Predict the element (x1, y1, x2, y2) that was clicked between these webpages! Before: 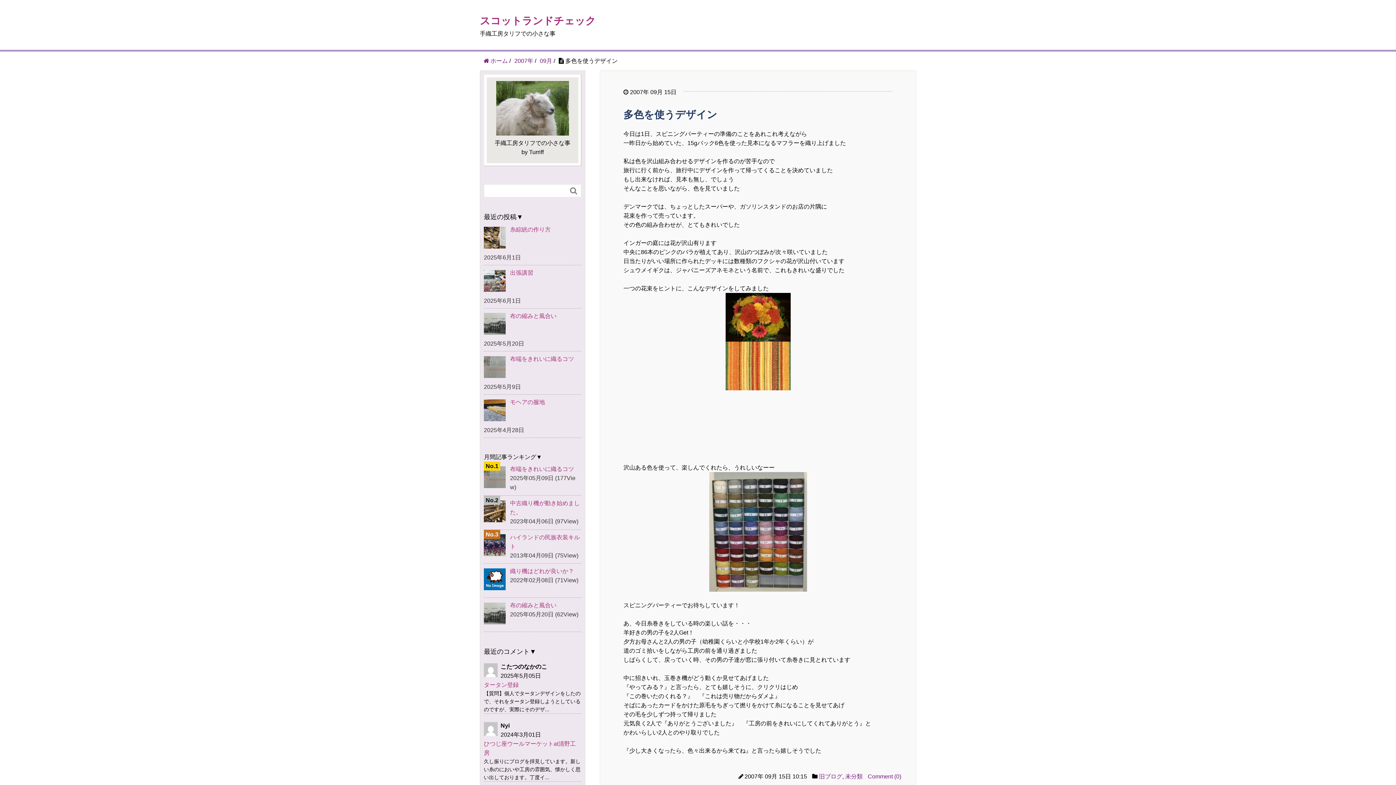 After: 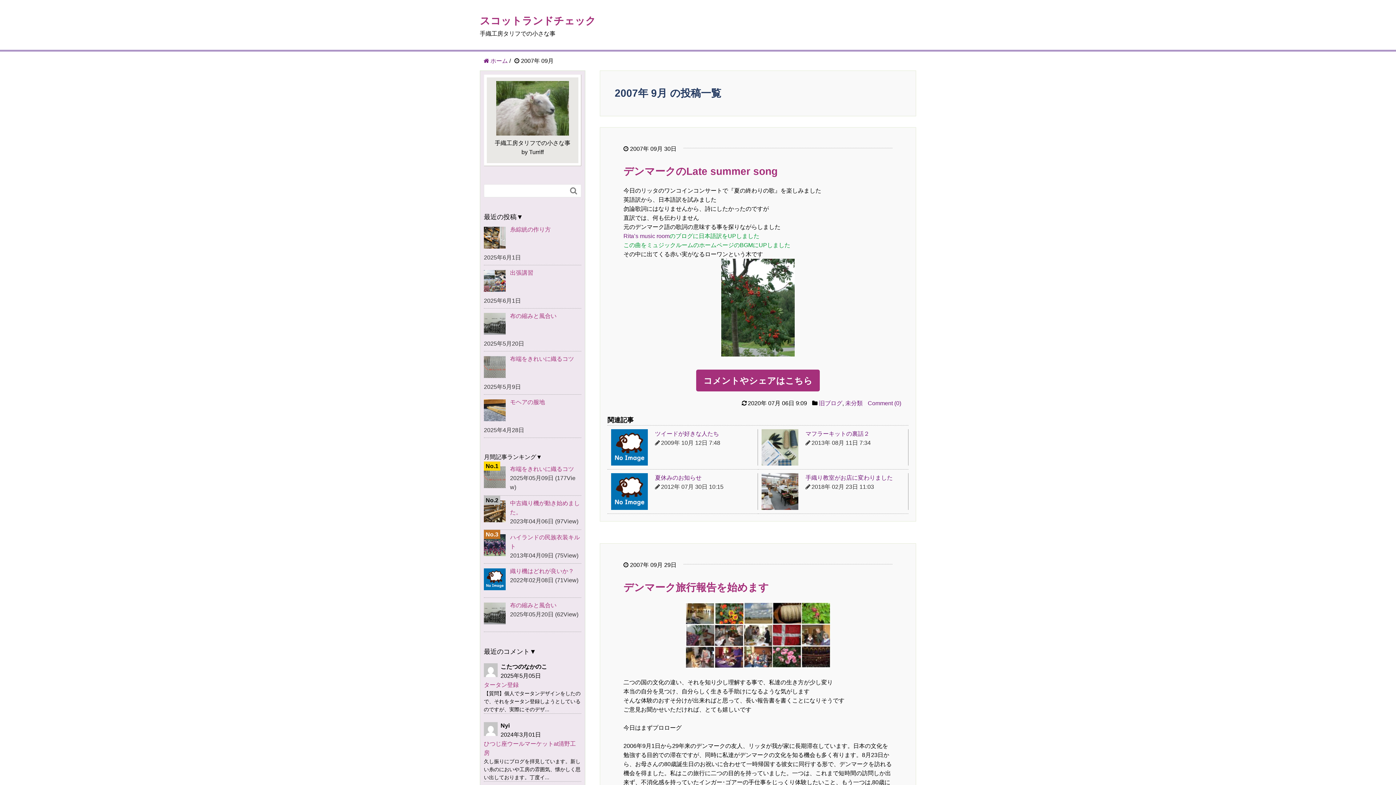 Action: bbox: (540, 57, 552, 64) label: 09月